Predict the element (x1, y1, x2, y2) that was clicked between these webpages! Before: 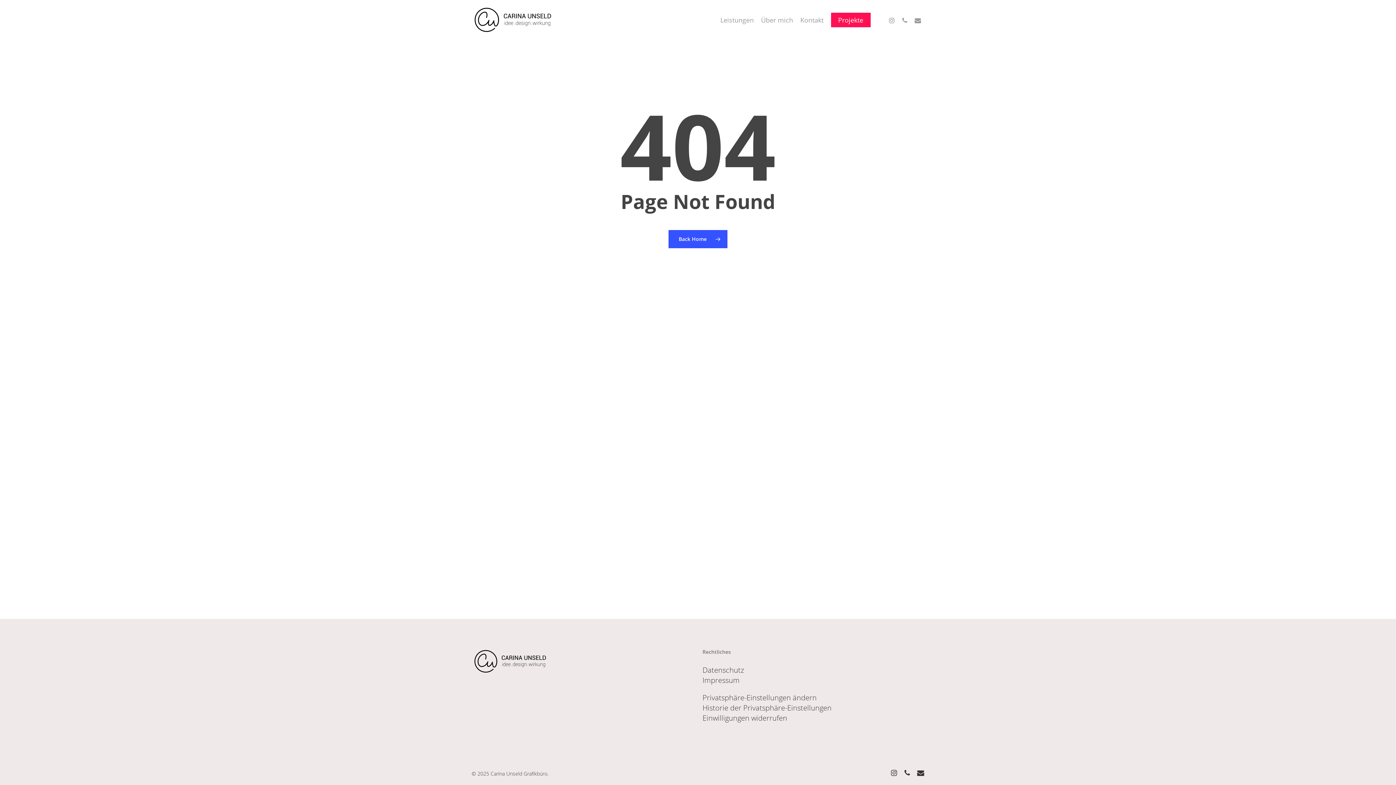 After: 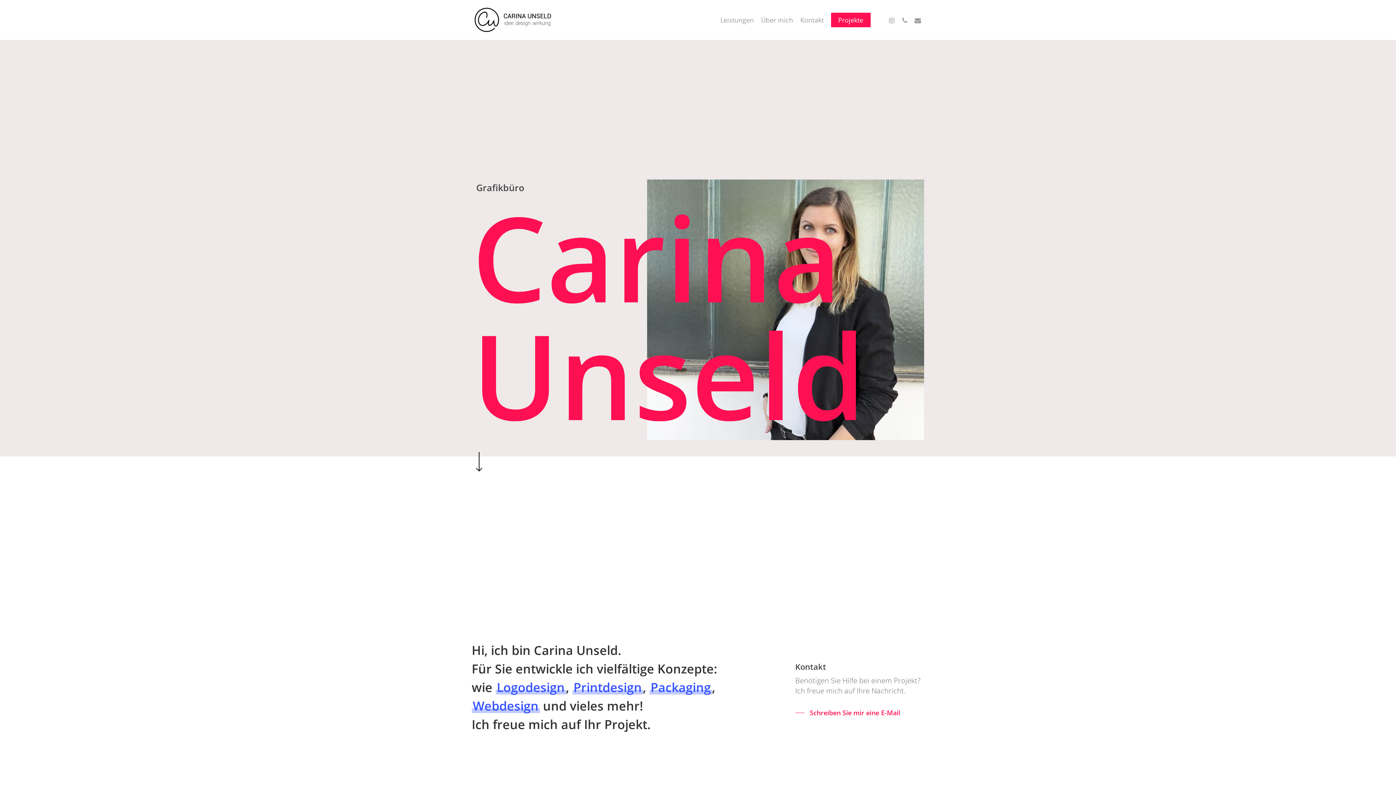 Action: label: Back Home bbox: (668, 230, 727, 248)